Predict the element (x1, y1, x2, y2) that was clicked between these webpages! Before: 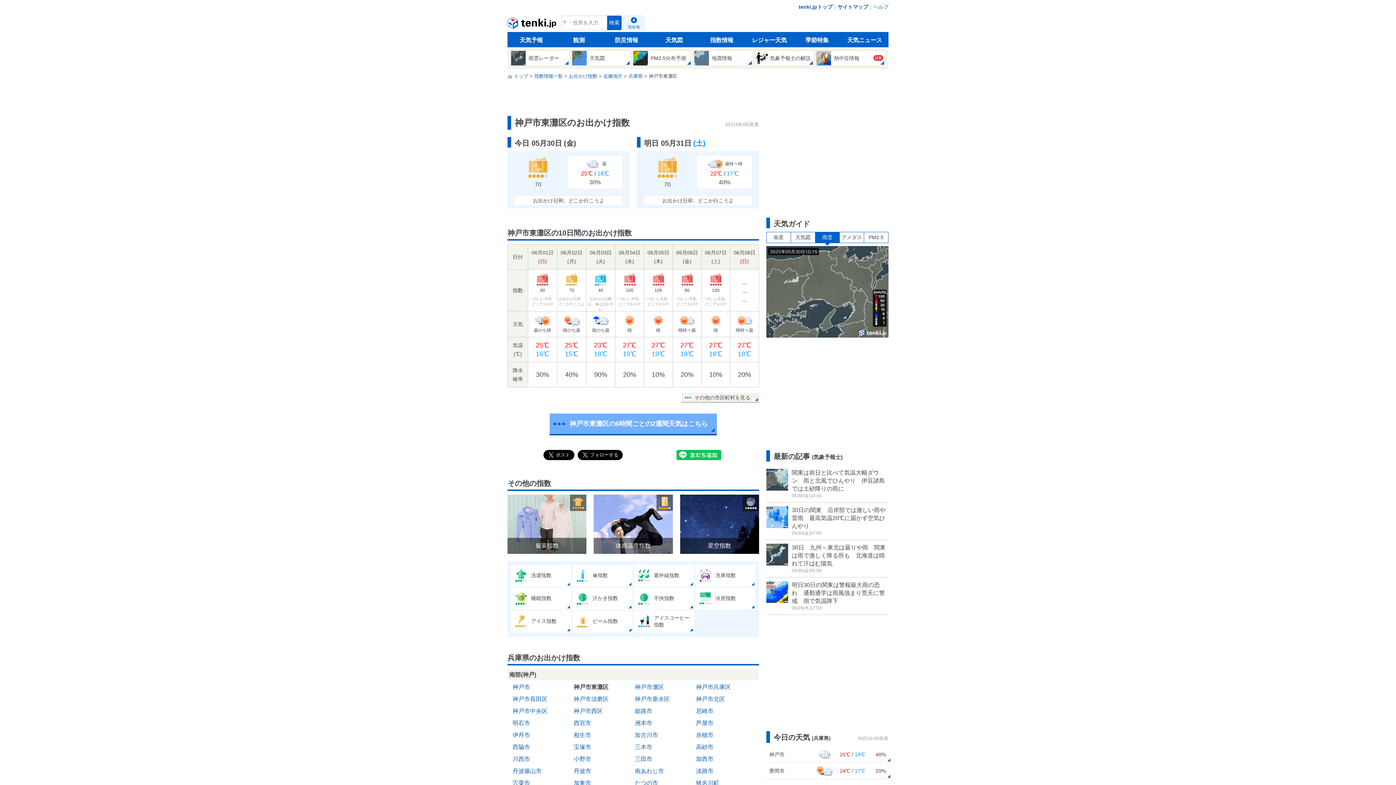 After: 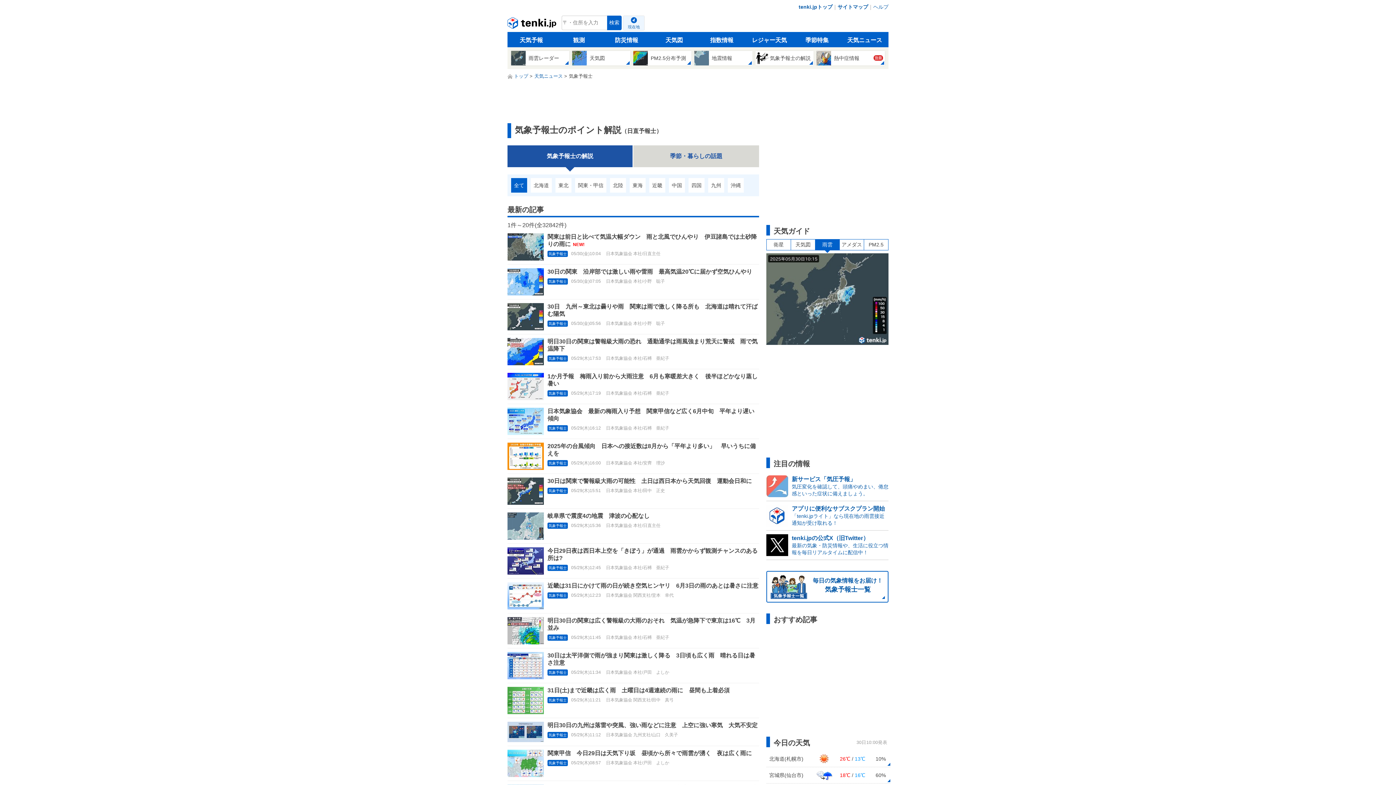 Action: label: 天気ニュース bbox: (841, 32, 888, 47)